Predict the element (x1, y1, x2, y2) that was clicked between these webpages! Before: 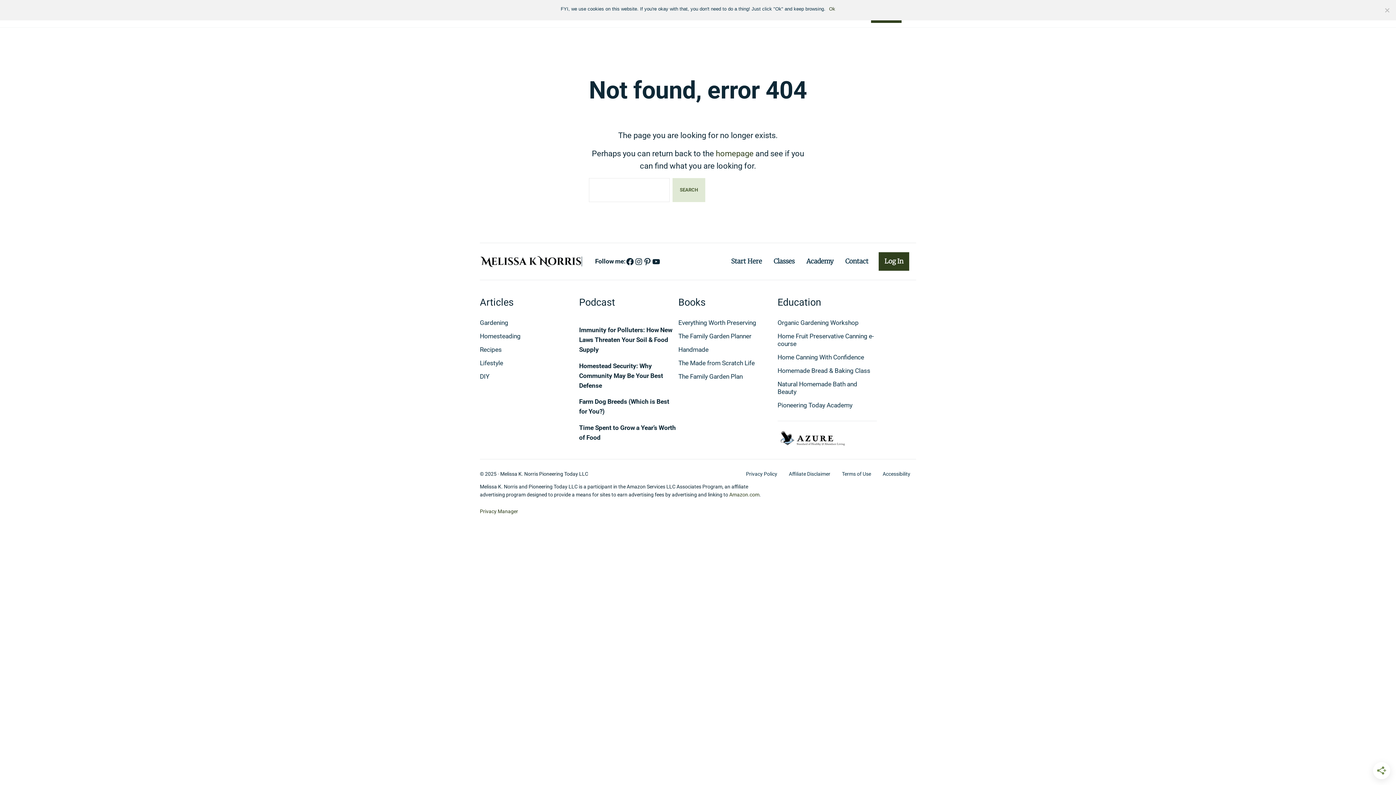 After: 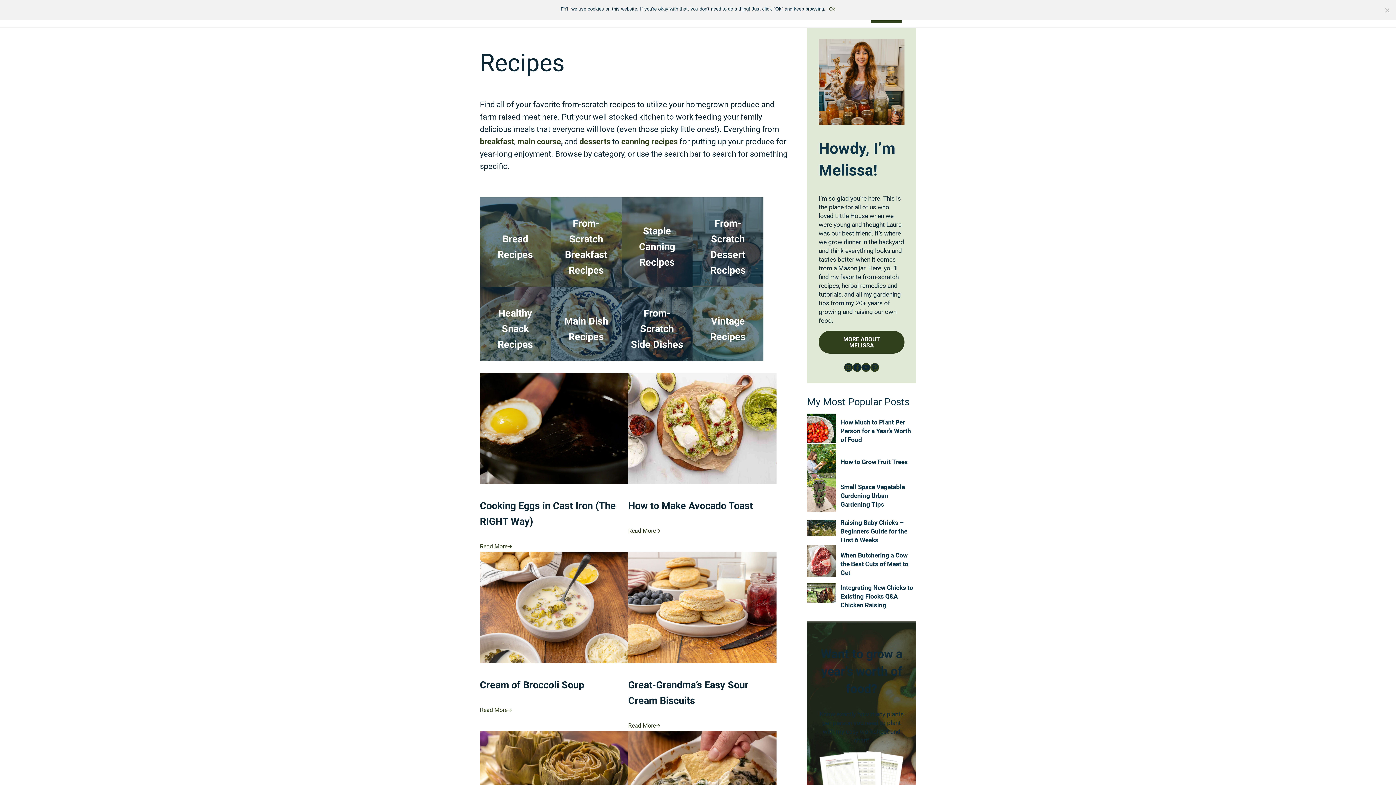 Action: label: Recipes bbox: (480, 343, 501, 356)